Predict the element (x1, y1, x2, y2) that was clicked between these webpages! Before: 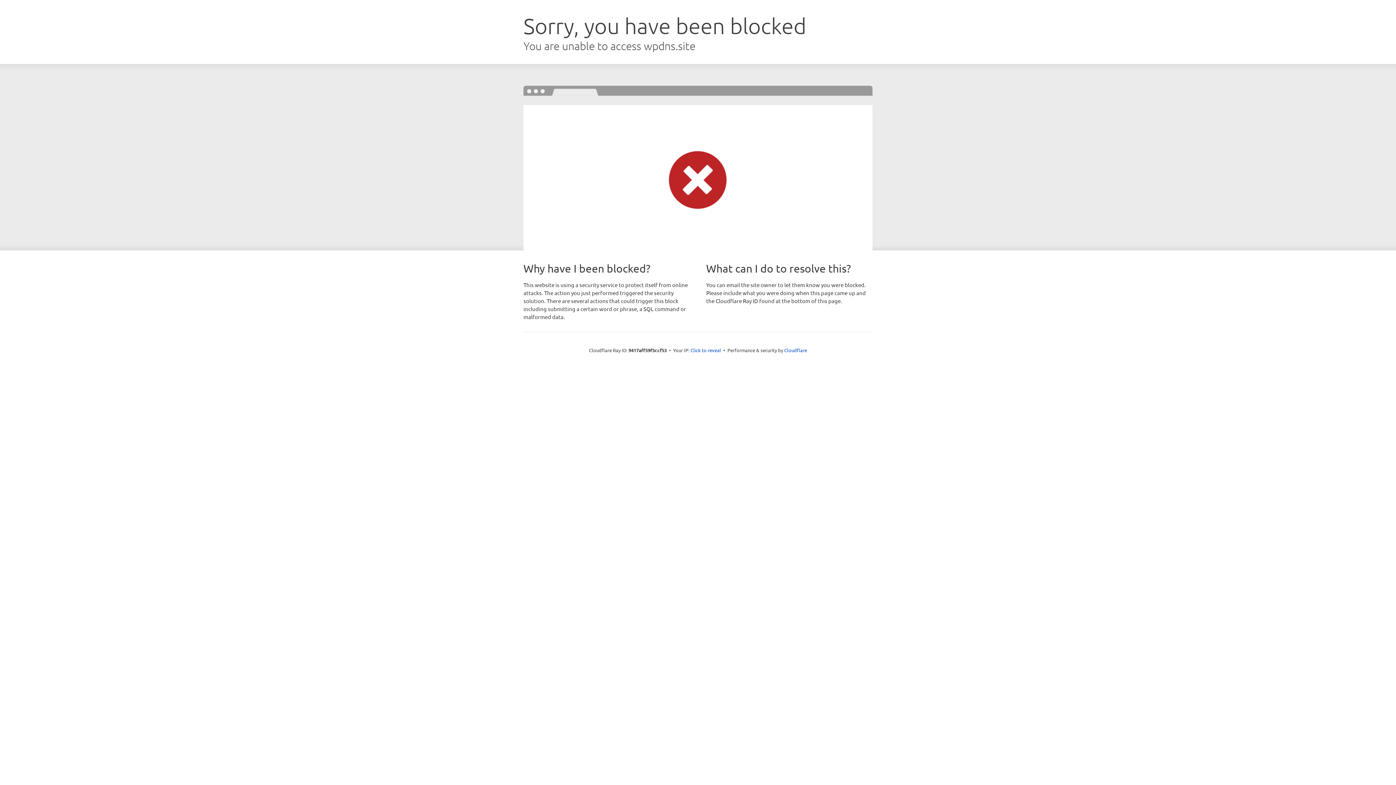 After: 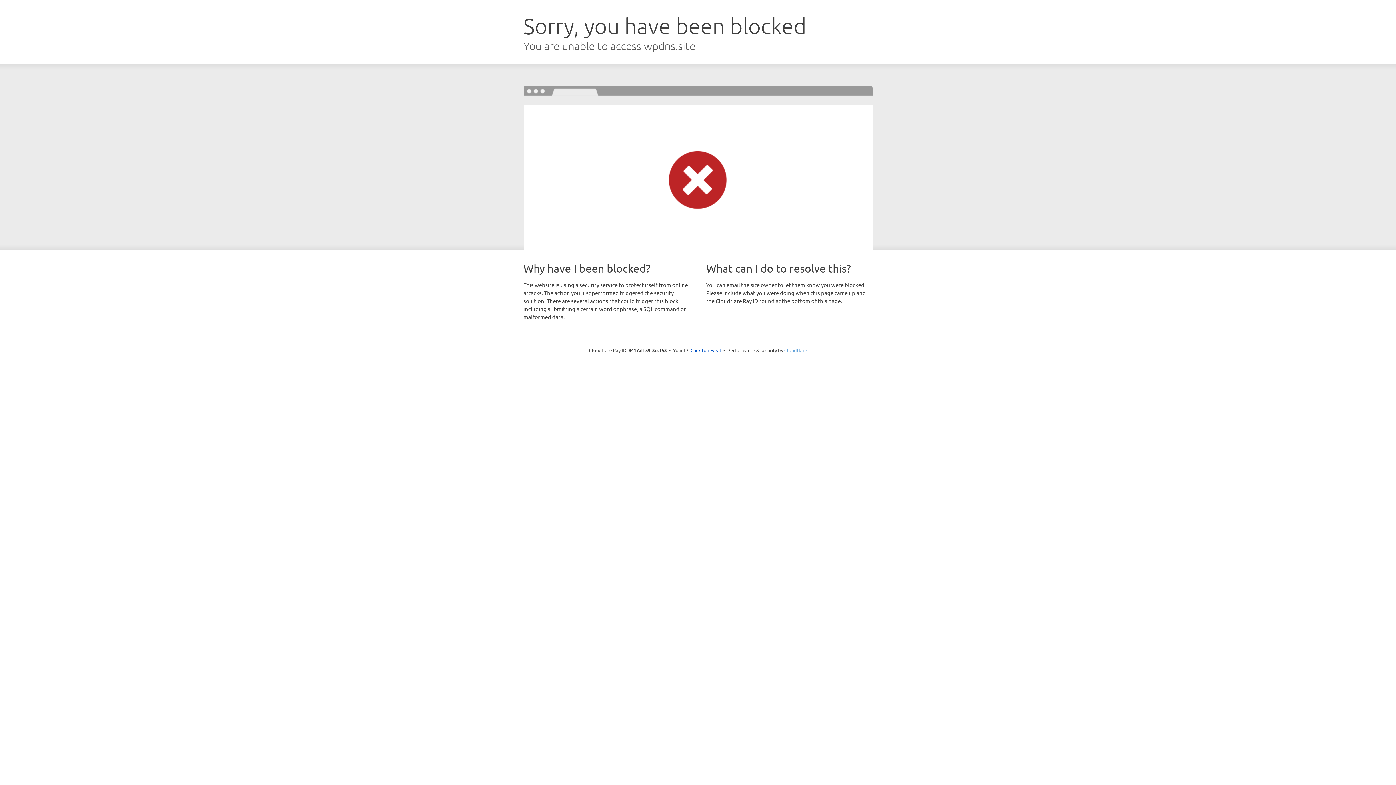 Action: label: Cloudflare bbox: (784, 347, 807, 353)